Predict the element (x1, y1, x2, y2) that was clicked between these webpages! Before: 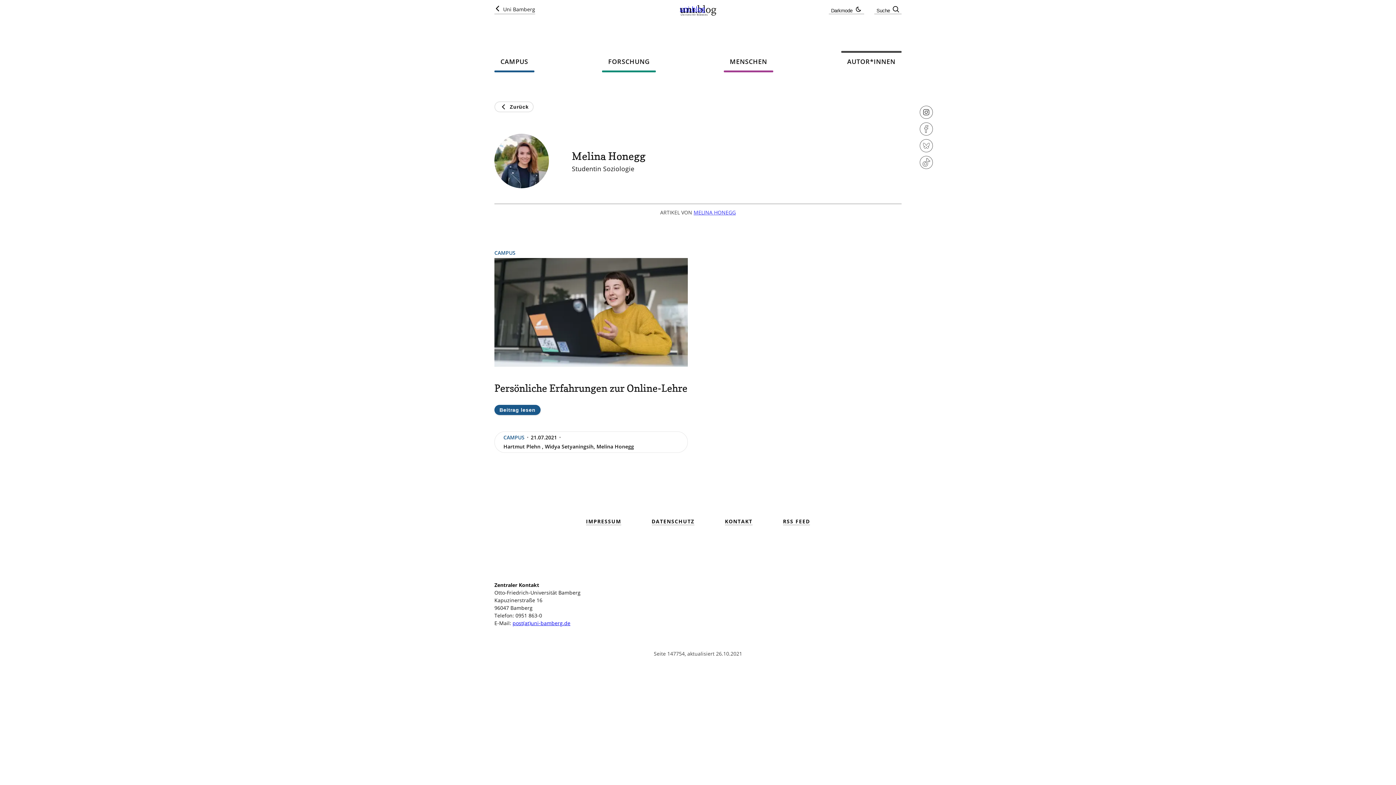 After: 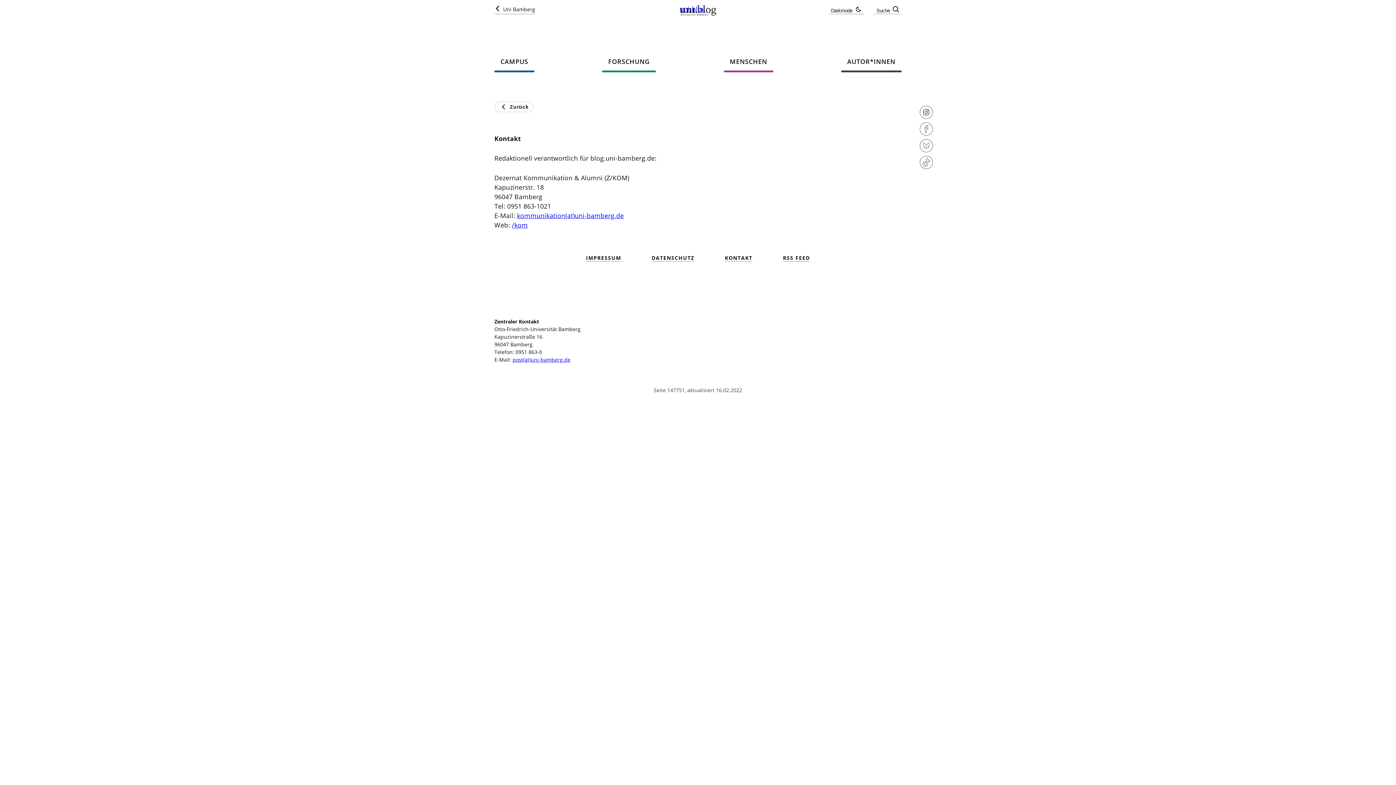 Action: bbox: (725, 518, 752, 525) label: KONTAKT